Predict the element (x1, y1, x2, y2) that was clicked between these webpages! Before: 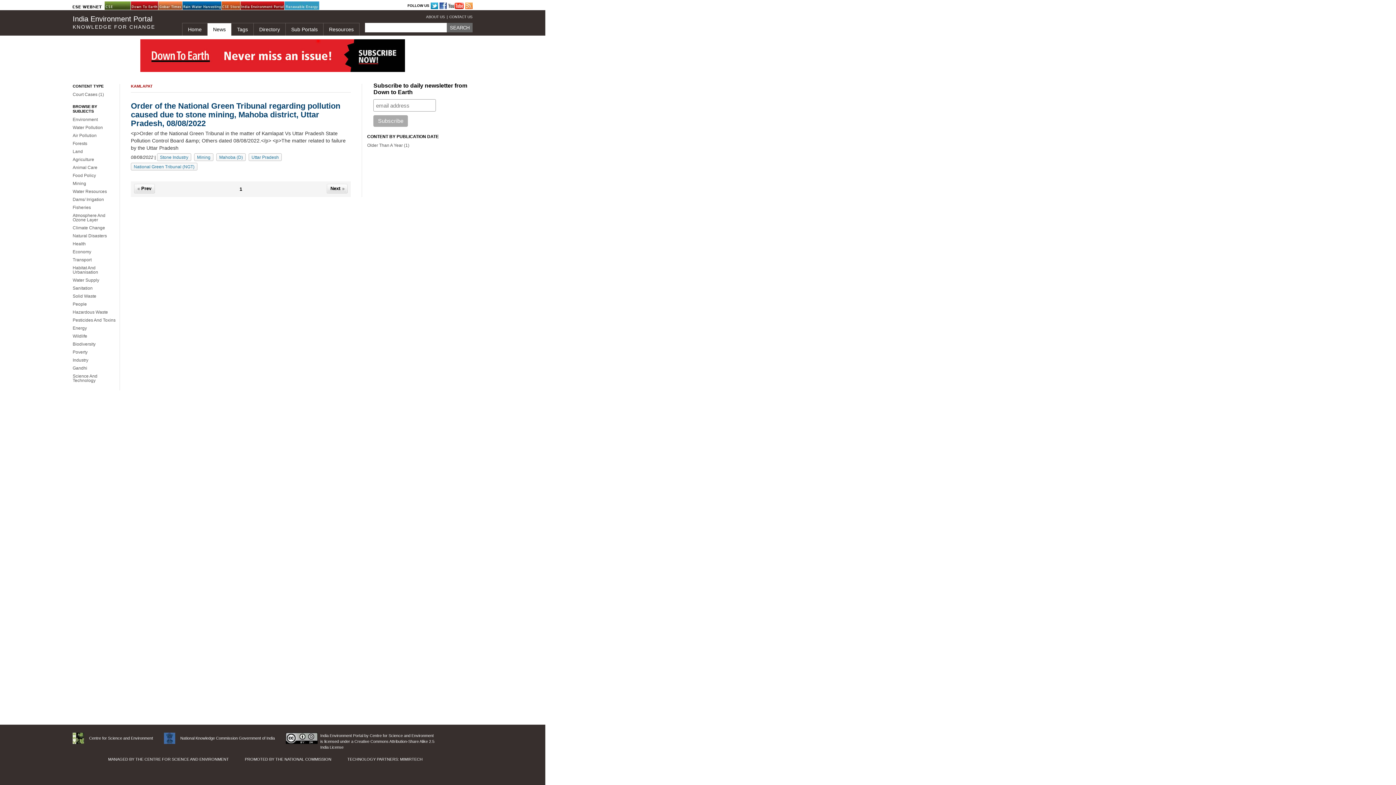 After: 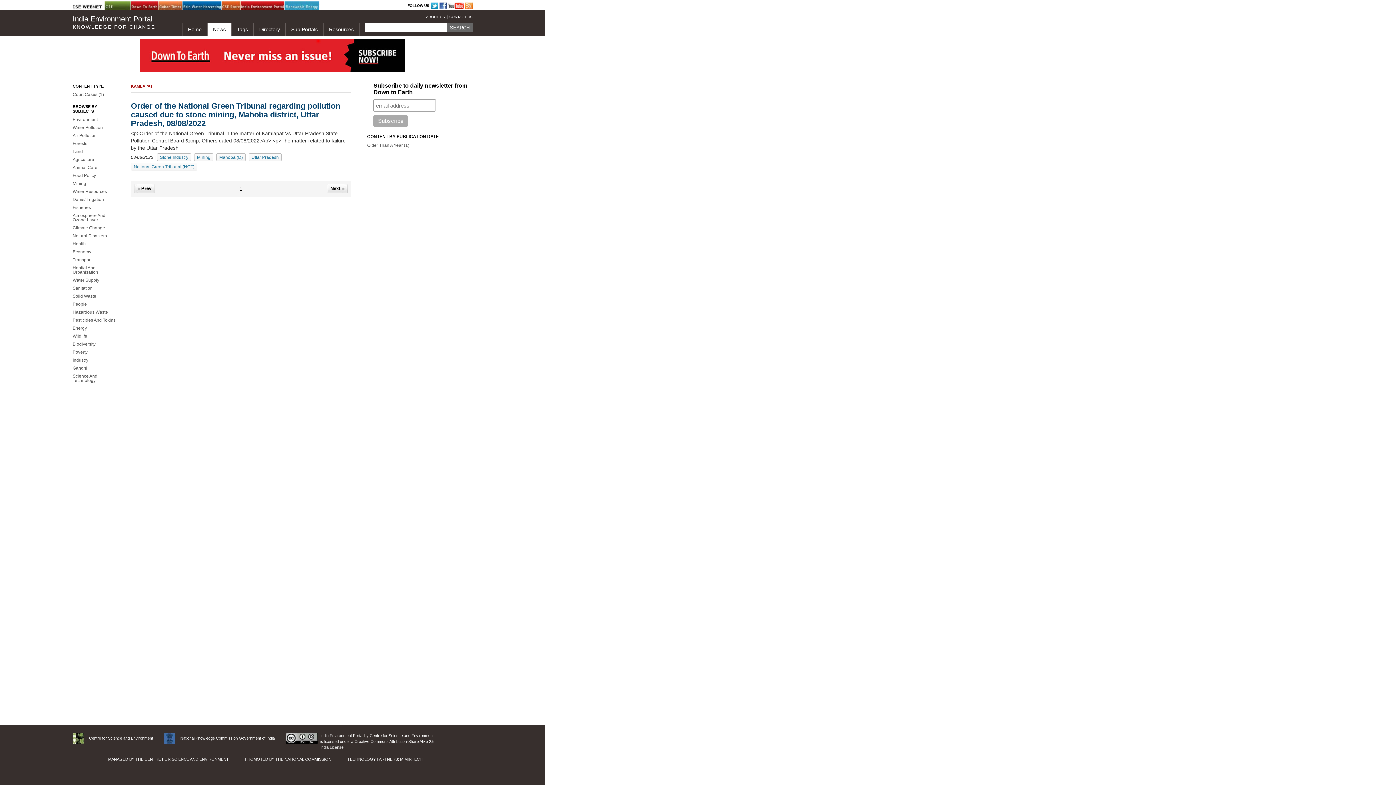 Action: label: CSE bbox: (104, 1, 141, 9)